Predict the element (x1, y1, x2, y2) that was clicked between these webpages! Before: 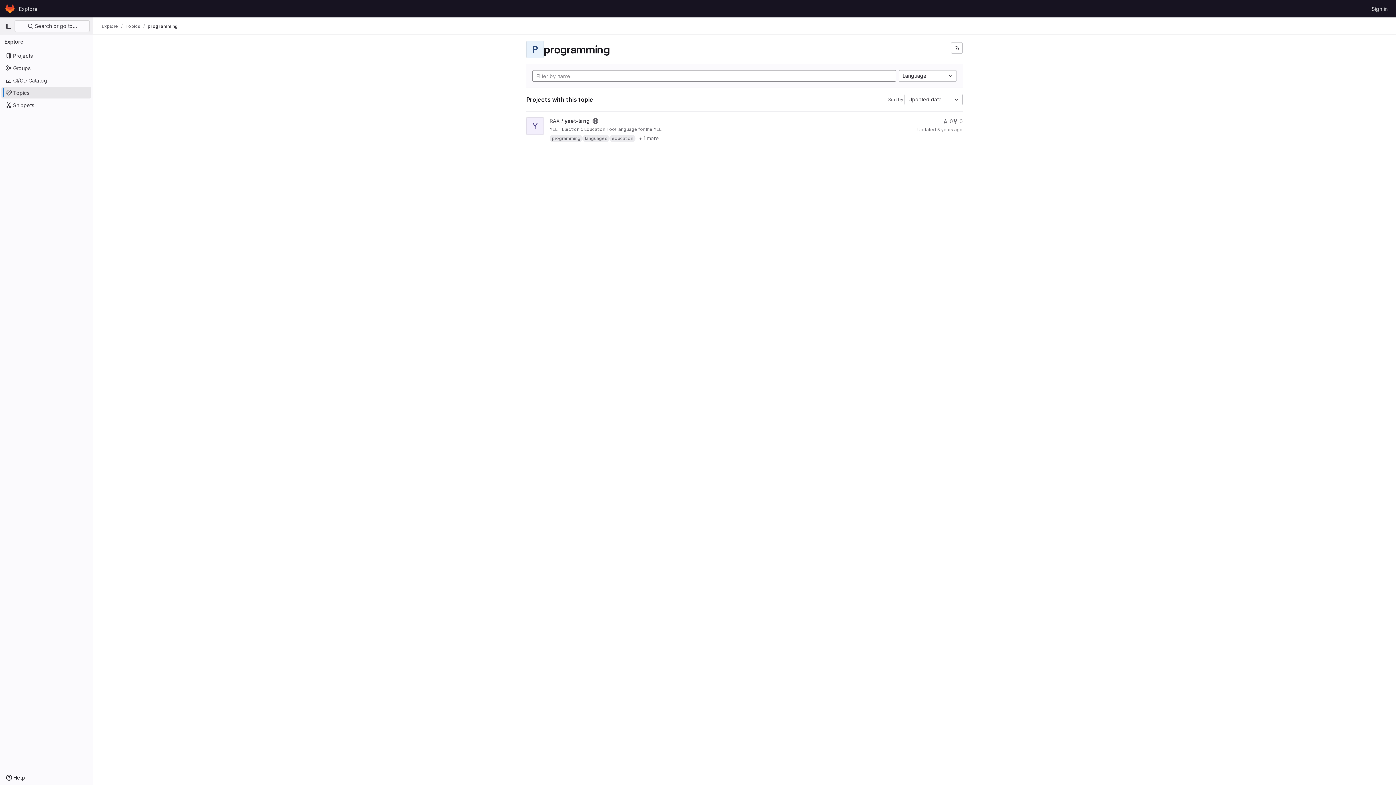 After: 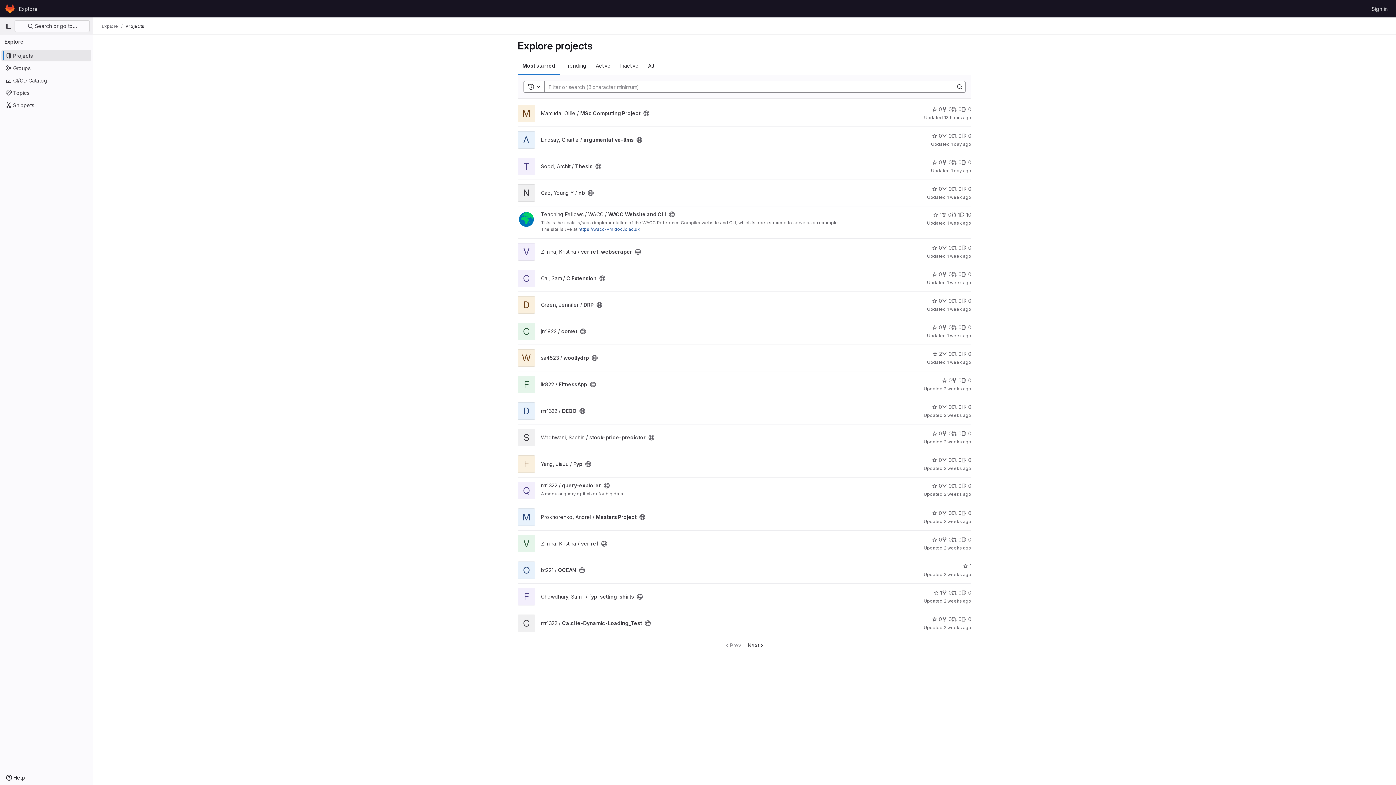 Action: label: Explore bbox: (101, 23, 118, 29)